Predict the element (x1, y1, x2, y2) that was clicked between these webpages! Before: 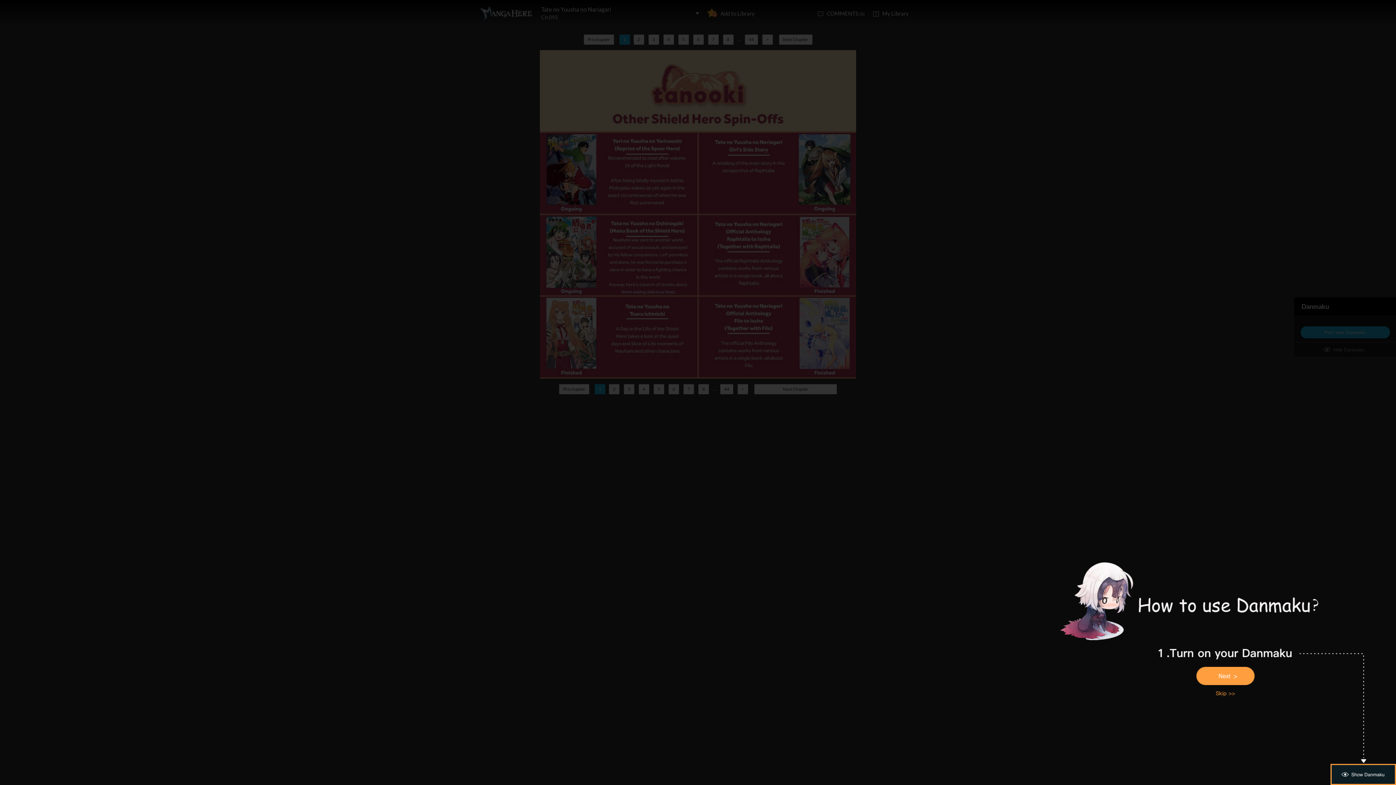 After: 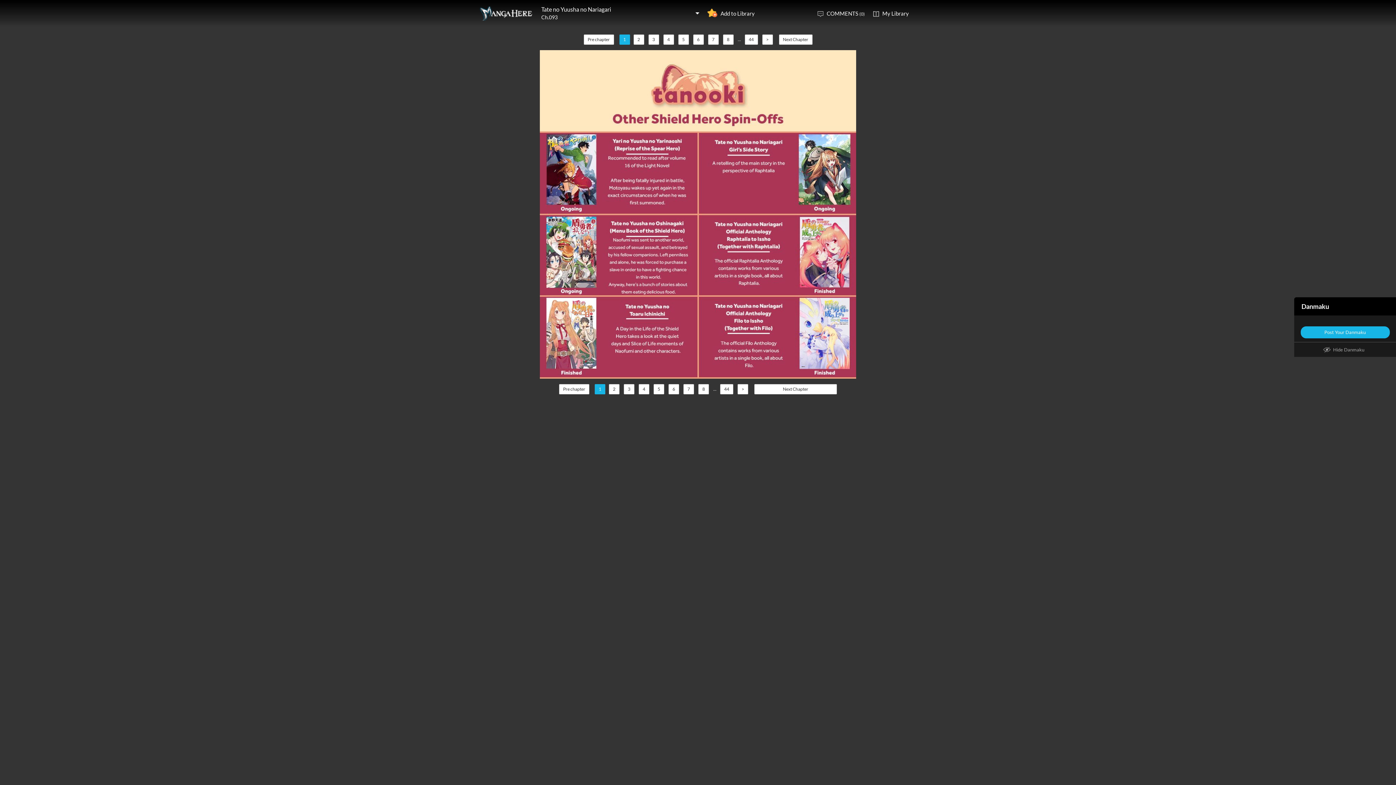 Action: bbox: (1207, 688, 1243, 699)